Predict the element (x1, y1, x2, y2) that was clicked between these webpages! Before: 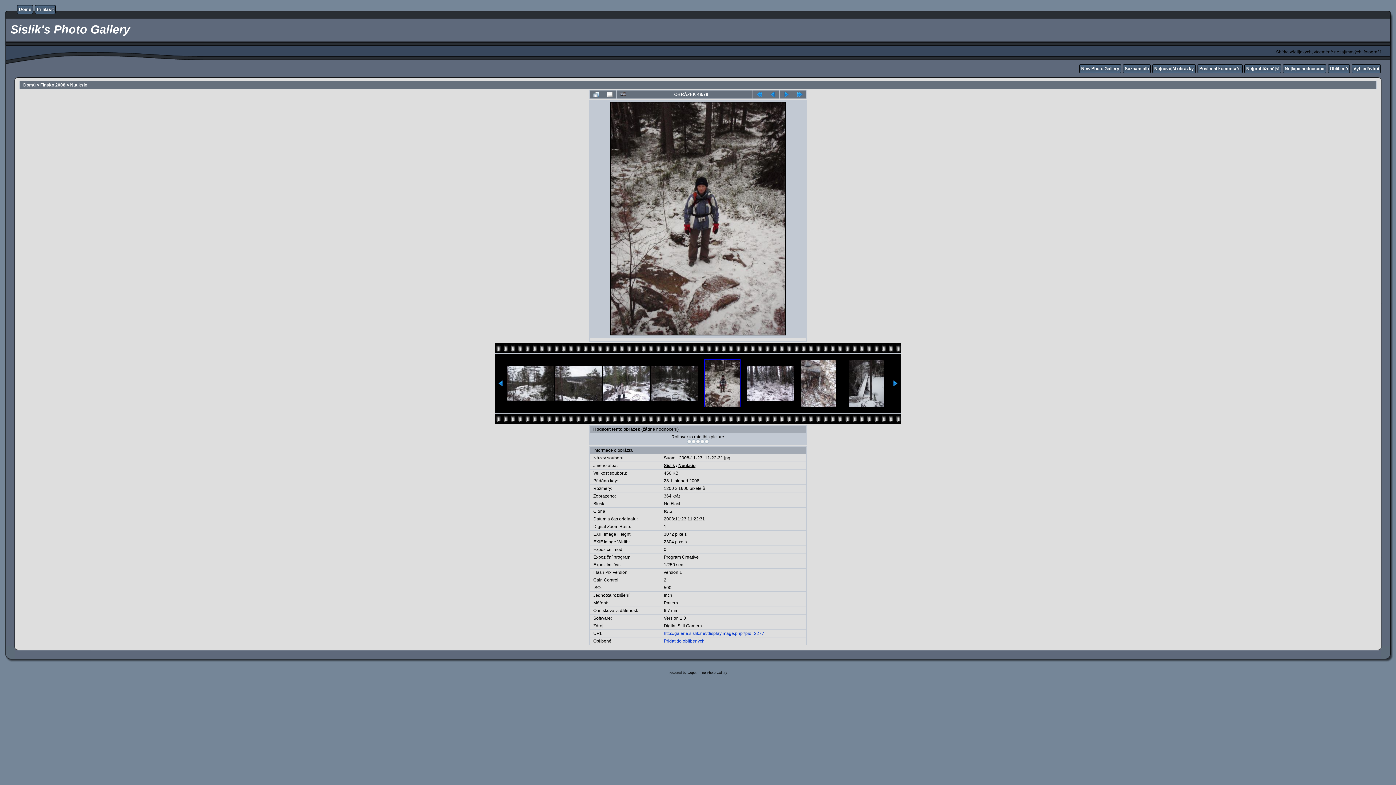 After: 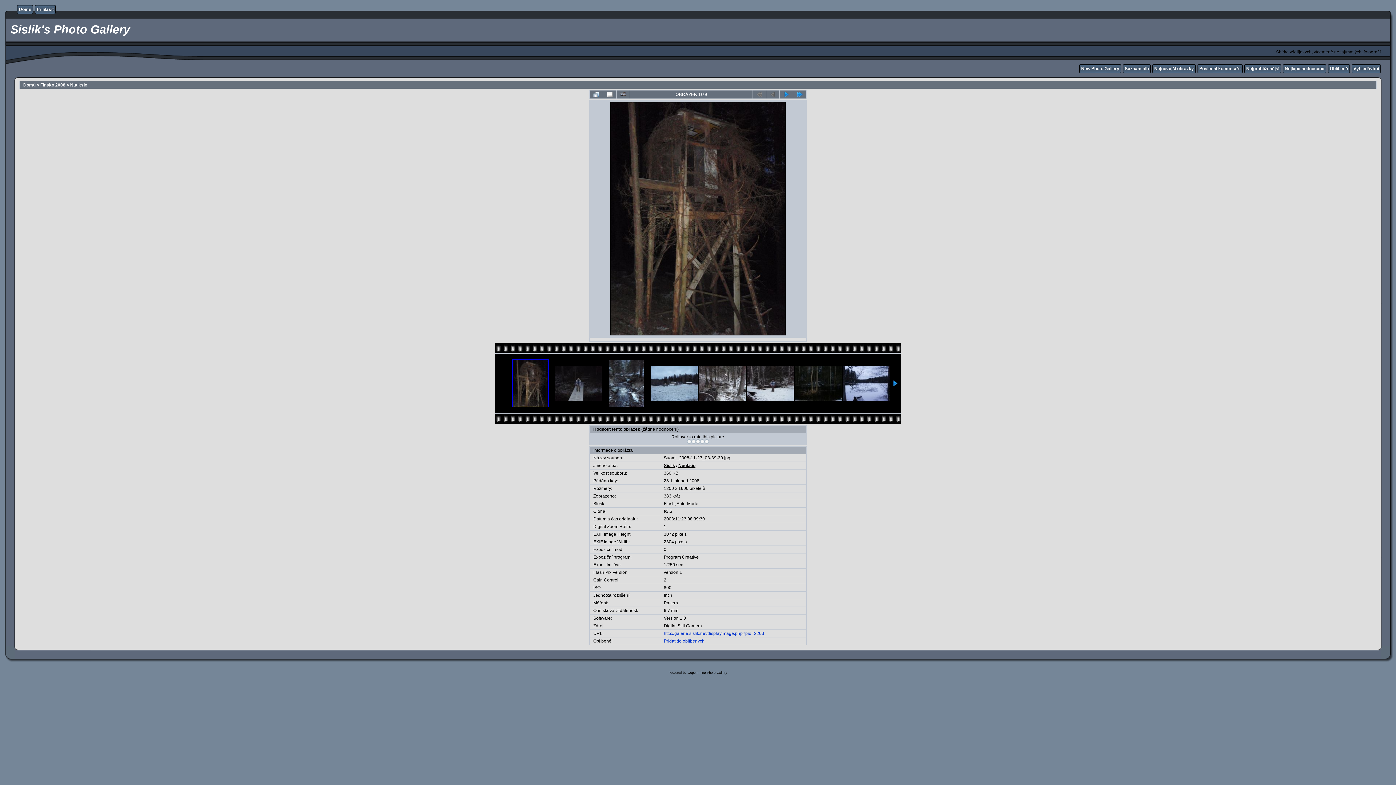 Action: bbox: (753, 90, 766, 98)